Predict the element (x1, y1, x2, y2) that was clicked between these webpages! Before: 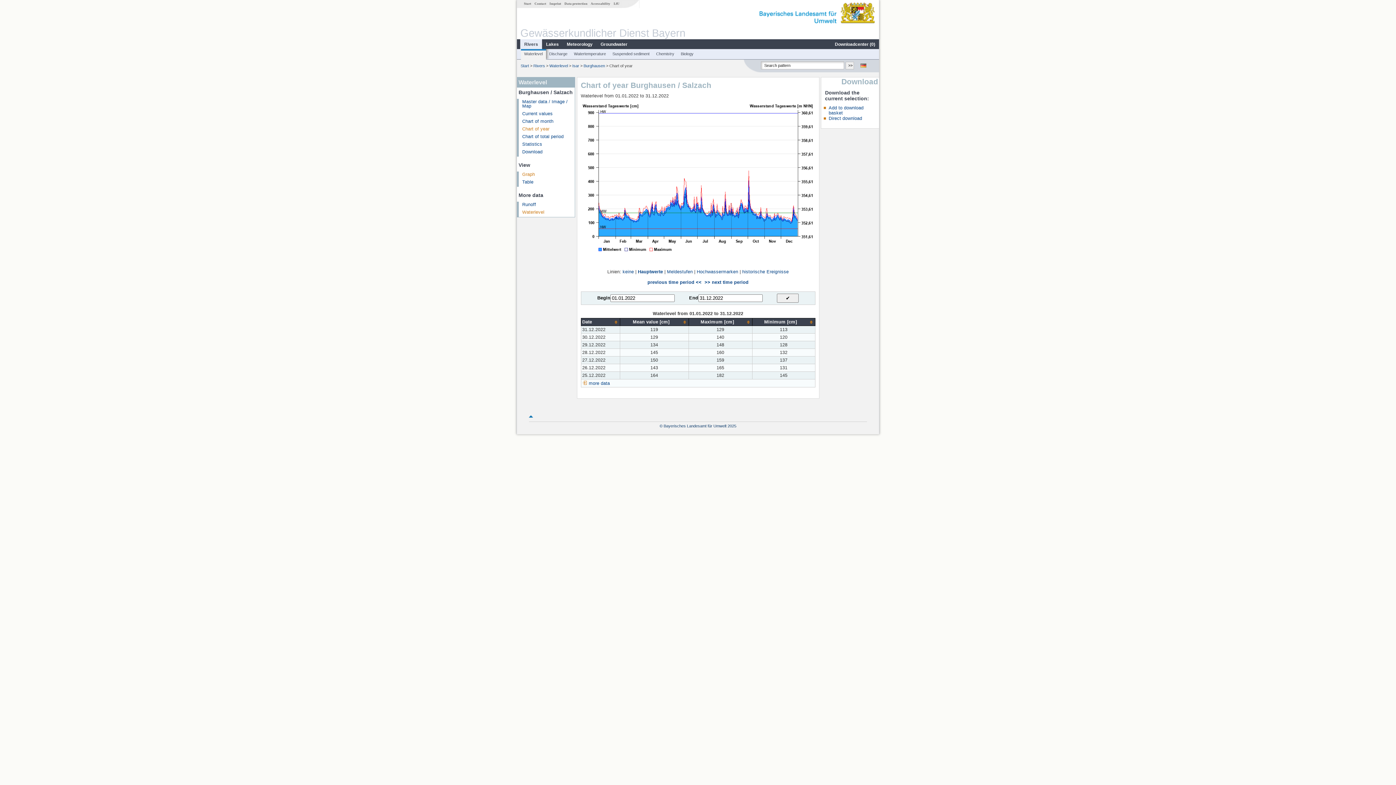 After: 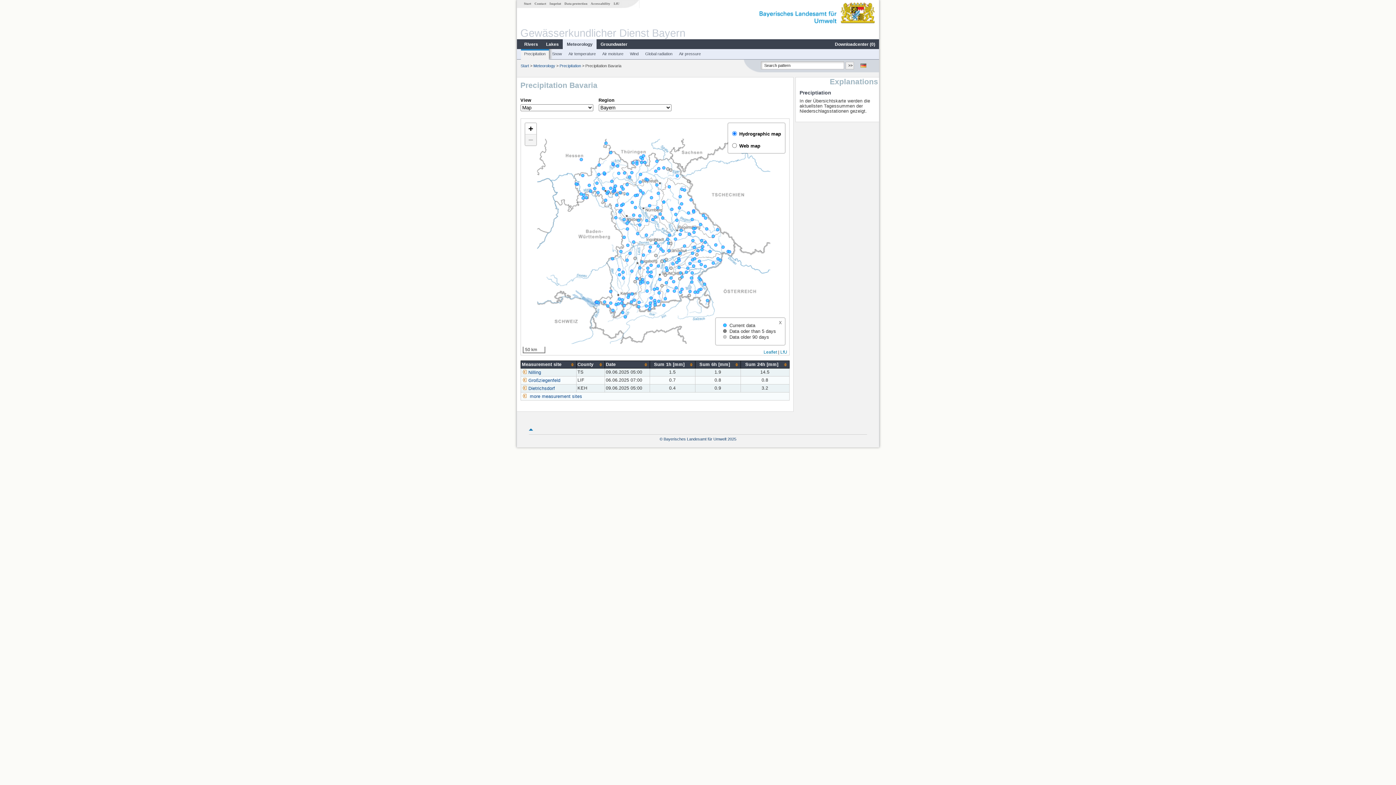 Action: bbox: (562, 41, 596, 47) label: Meteorology